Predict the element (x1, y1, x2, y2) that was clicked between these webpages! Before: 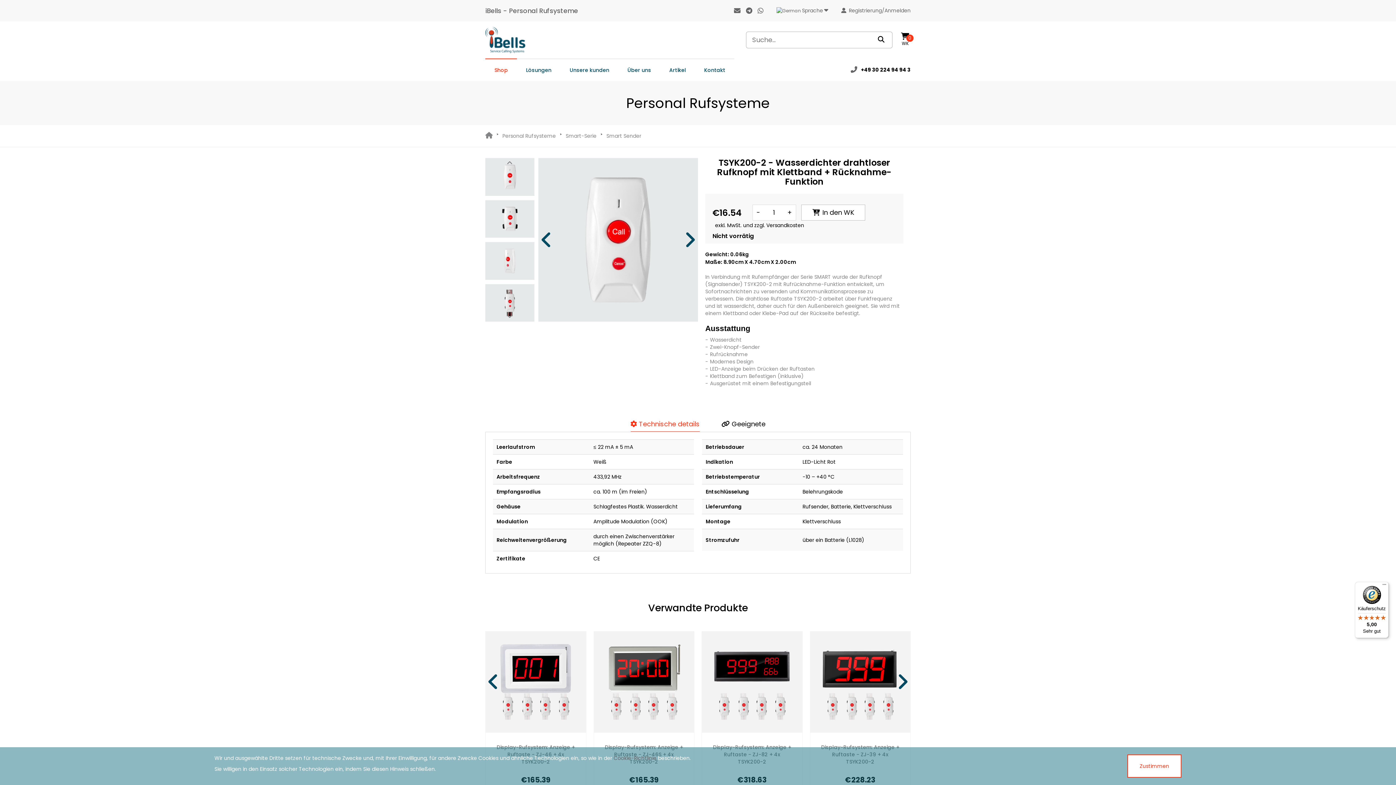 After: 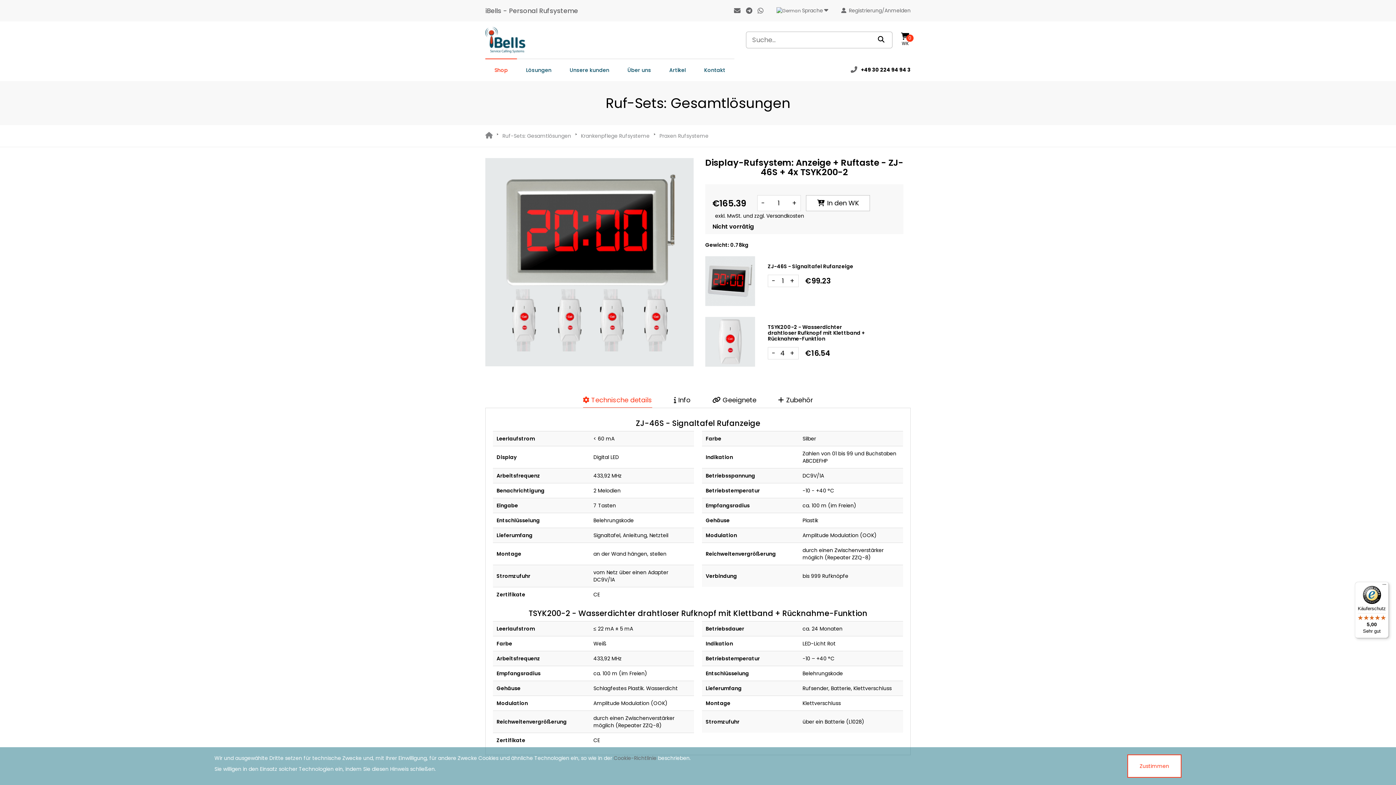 Action: label: MEHR DETAILS bbox: (644, 738, 685, 750)